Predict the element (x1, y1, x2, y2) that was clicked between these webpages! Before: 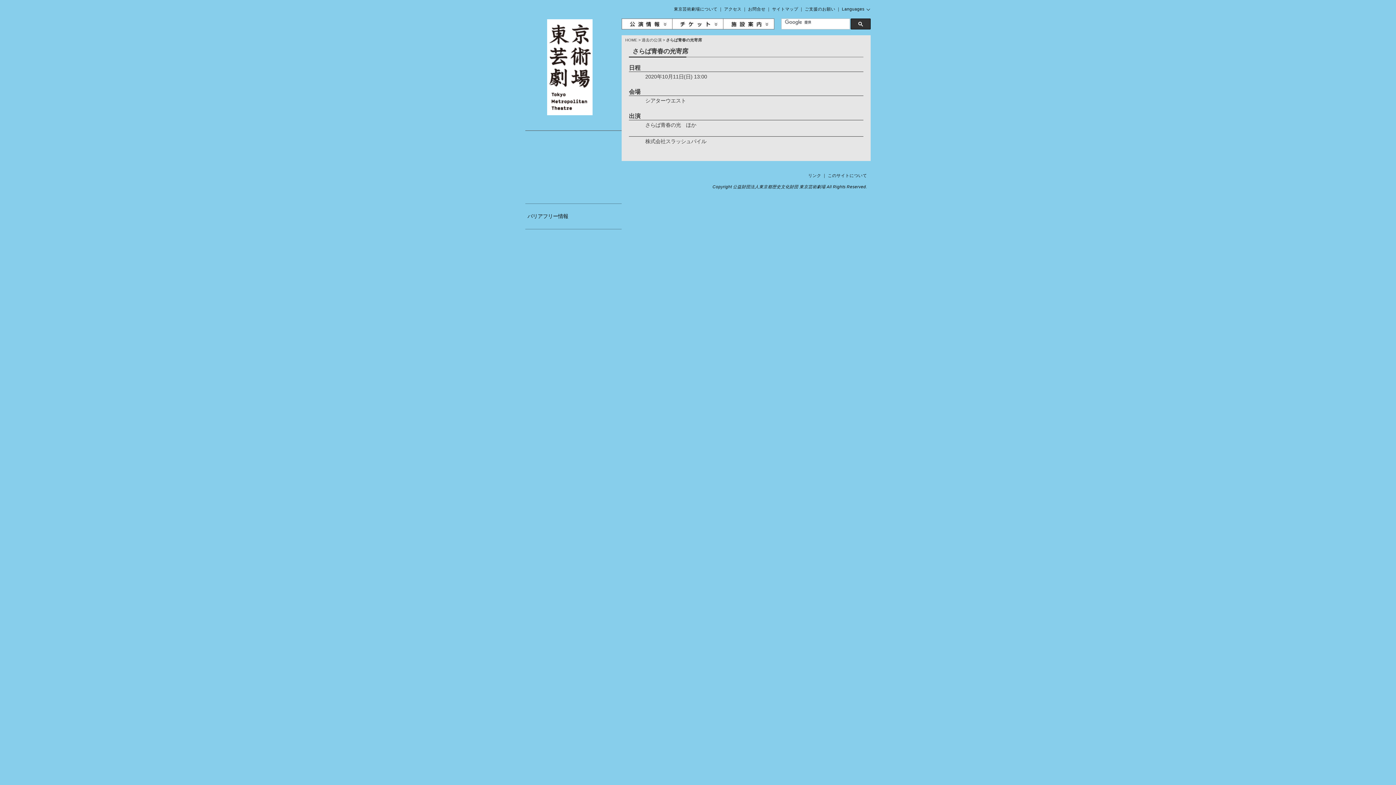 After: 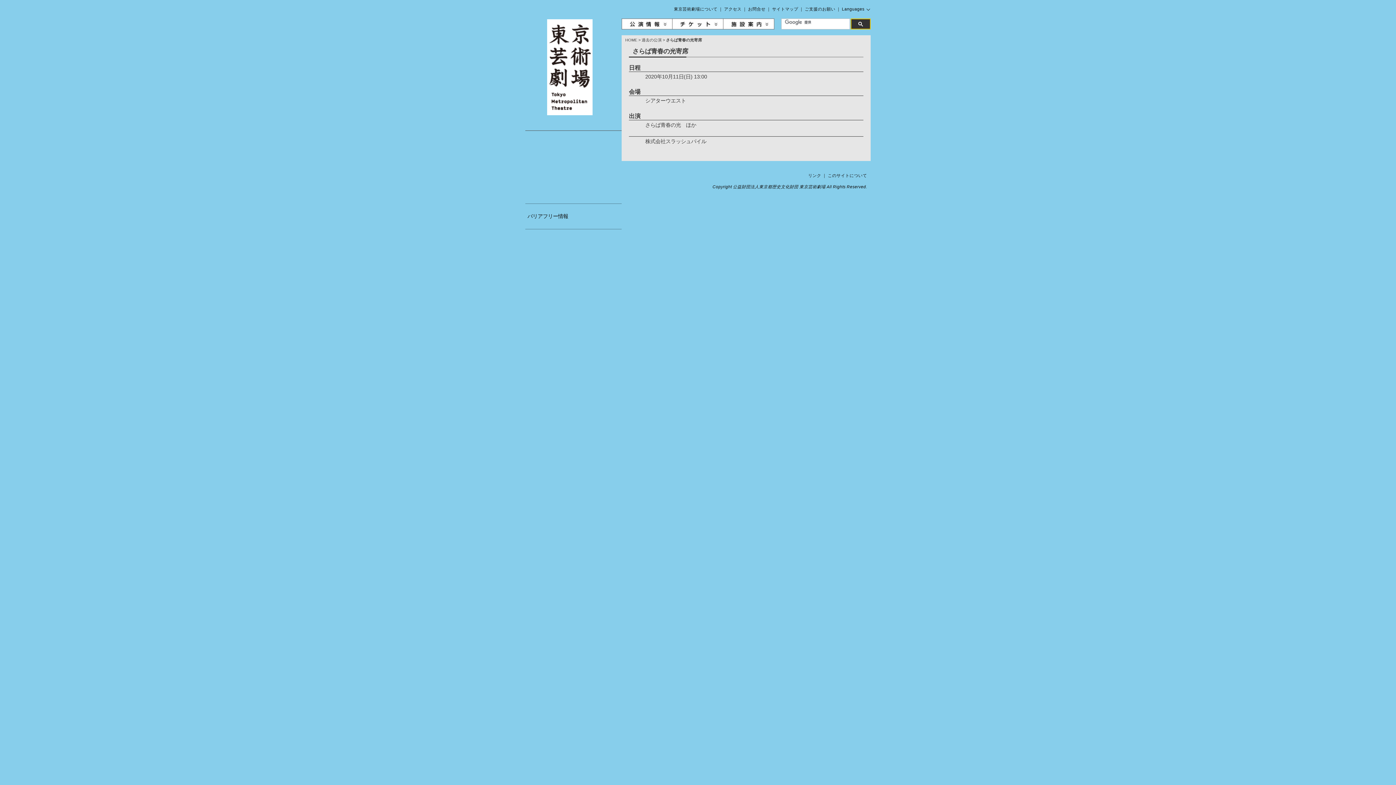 Action: bbox: (850, 18, 870, 29)